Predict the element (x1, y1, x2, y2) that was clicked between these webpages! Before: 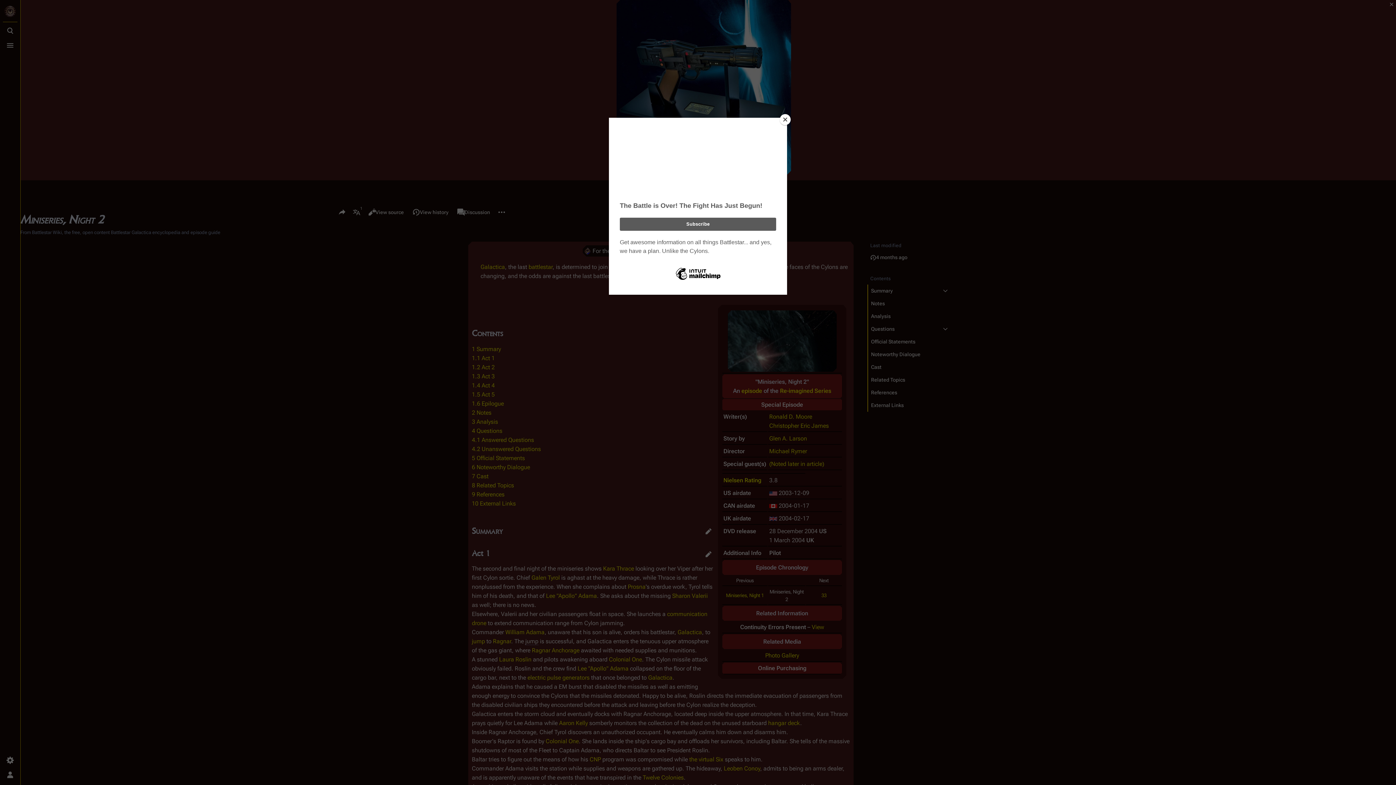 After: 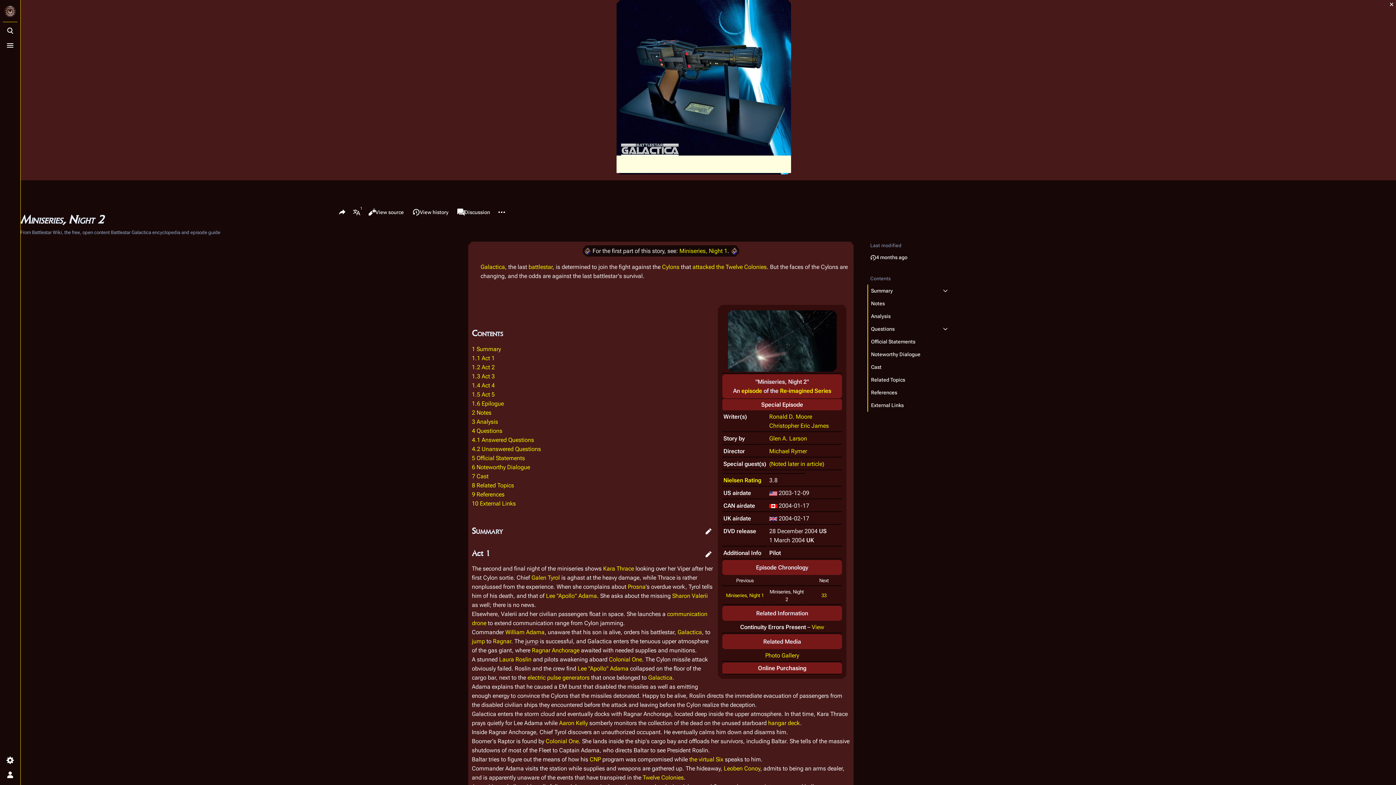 Action: bbox: (780, 114, 790, 125) label: Close